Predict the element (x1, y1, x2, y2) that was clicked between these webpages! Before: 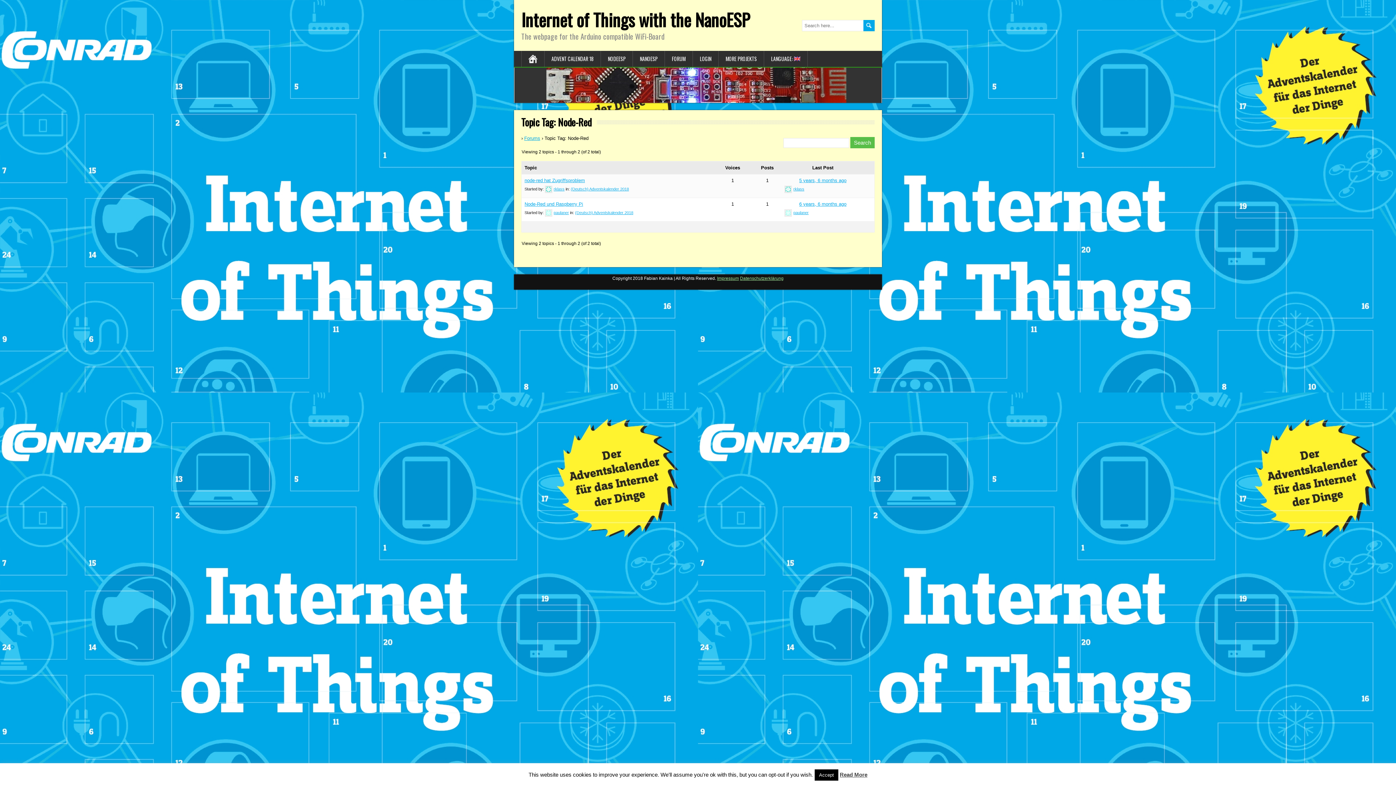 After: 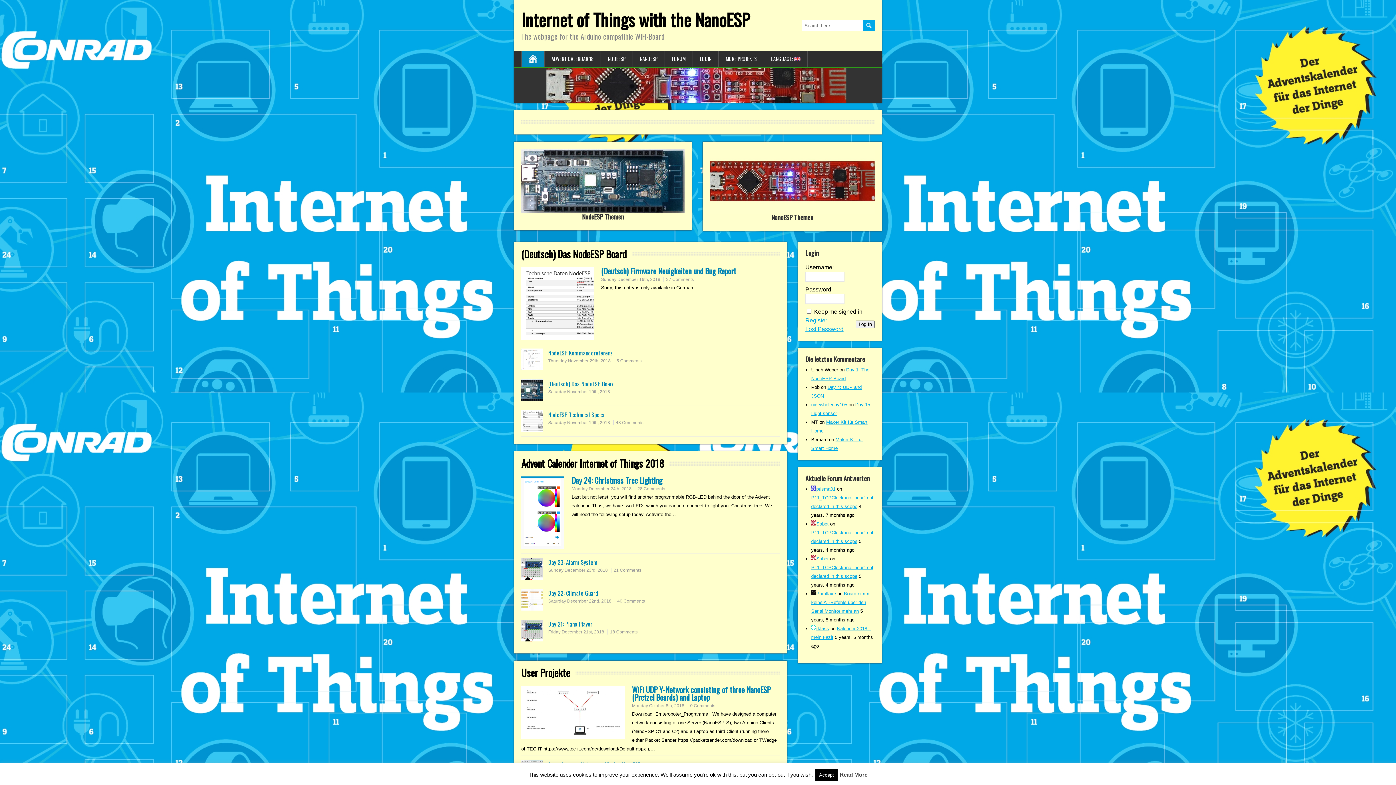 Action: bbox: (521, 50, 544, 66)